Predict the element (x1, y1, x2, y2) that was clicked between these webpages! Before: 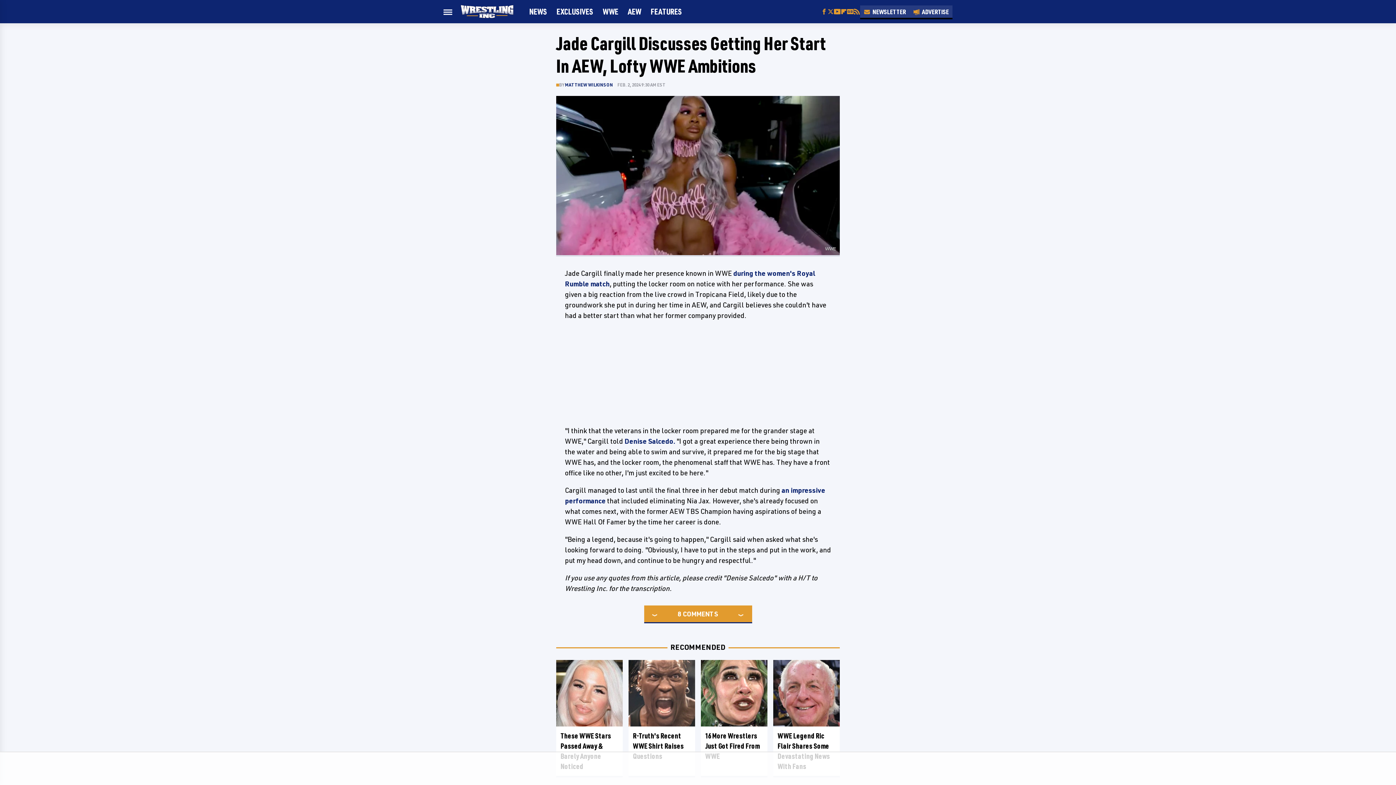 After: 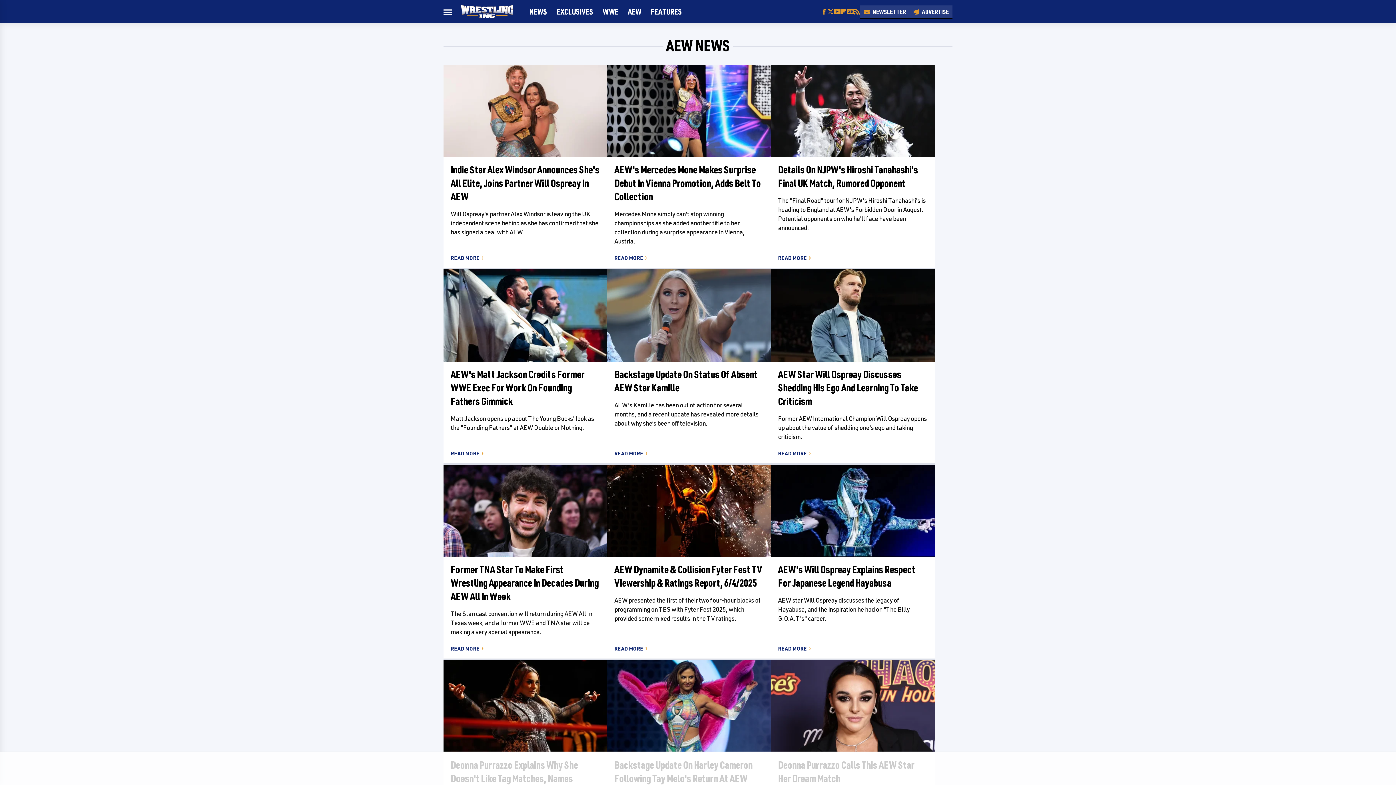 Action: label: AEW bbox: (628, 0, 641, 23)